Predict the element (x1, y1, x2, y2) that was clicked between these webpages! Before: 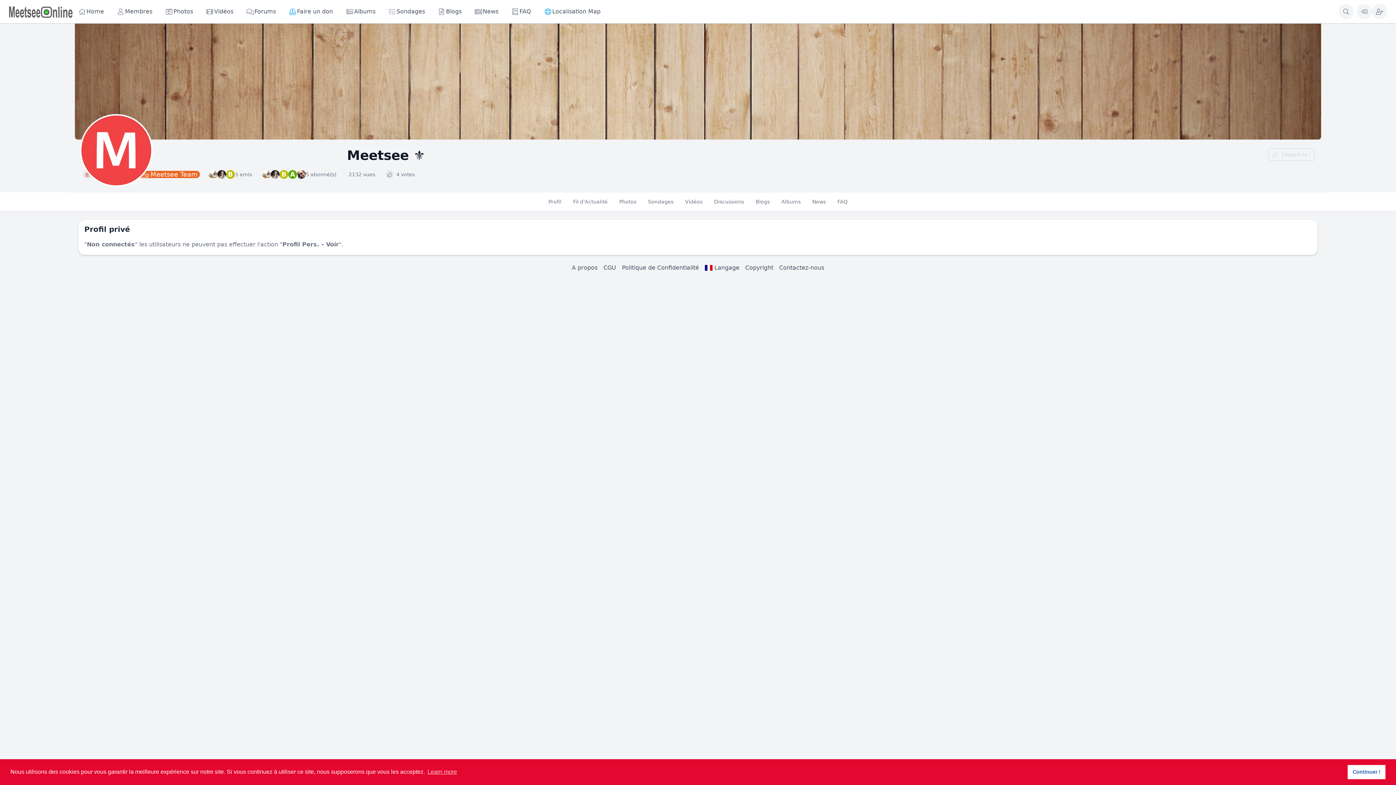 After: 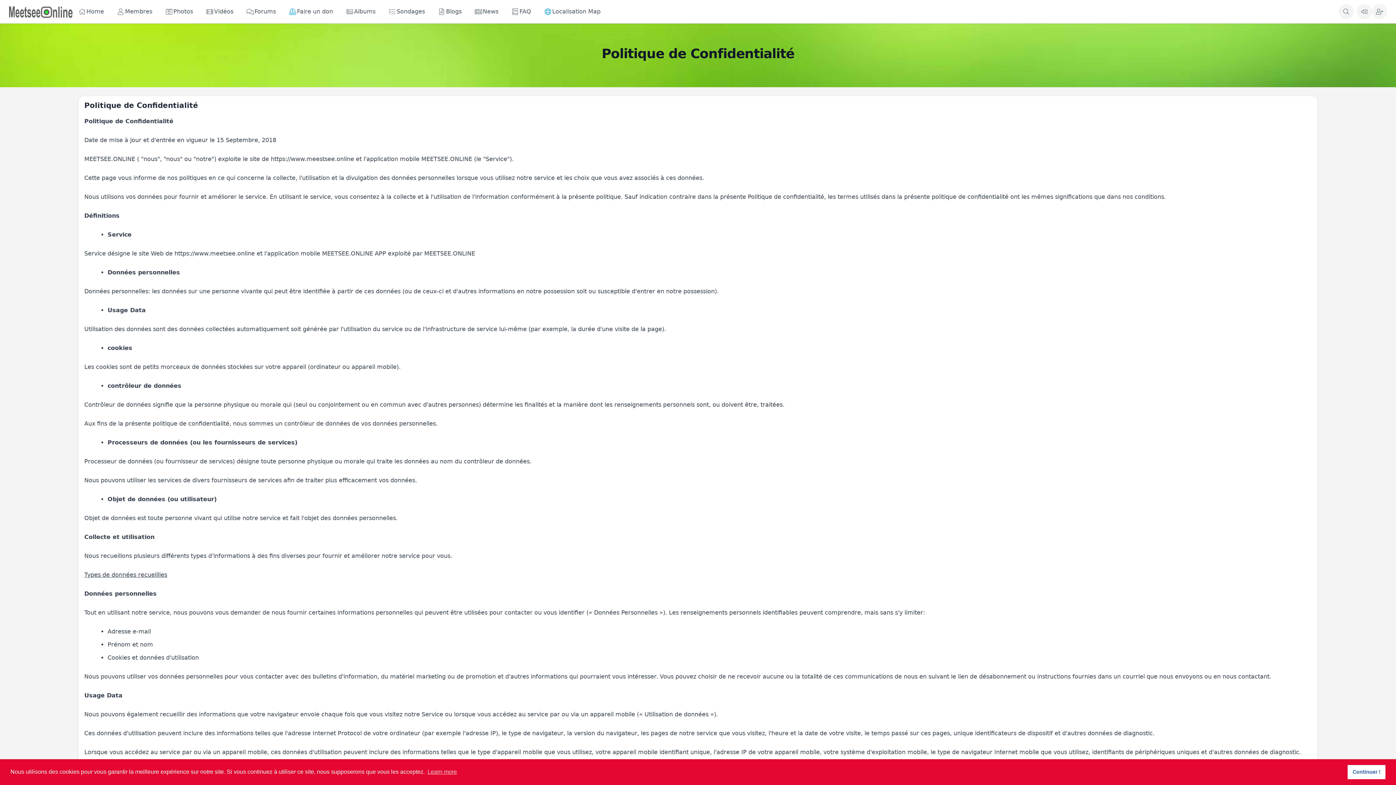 Action: bbox: (622, 263, 699, 272) label: Politique de Confidentialité